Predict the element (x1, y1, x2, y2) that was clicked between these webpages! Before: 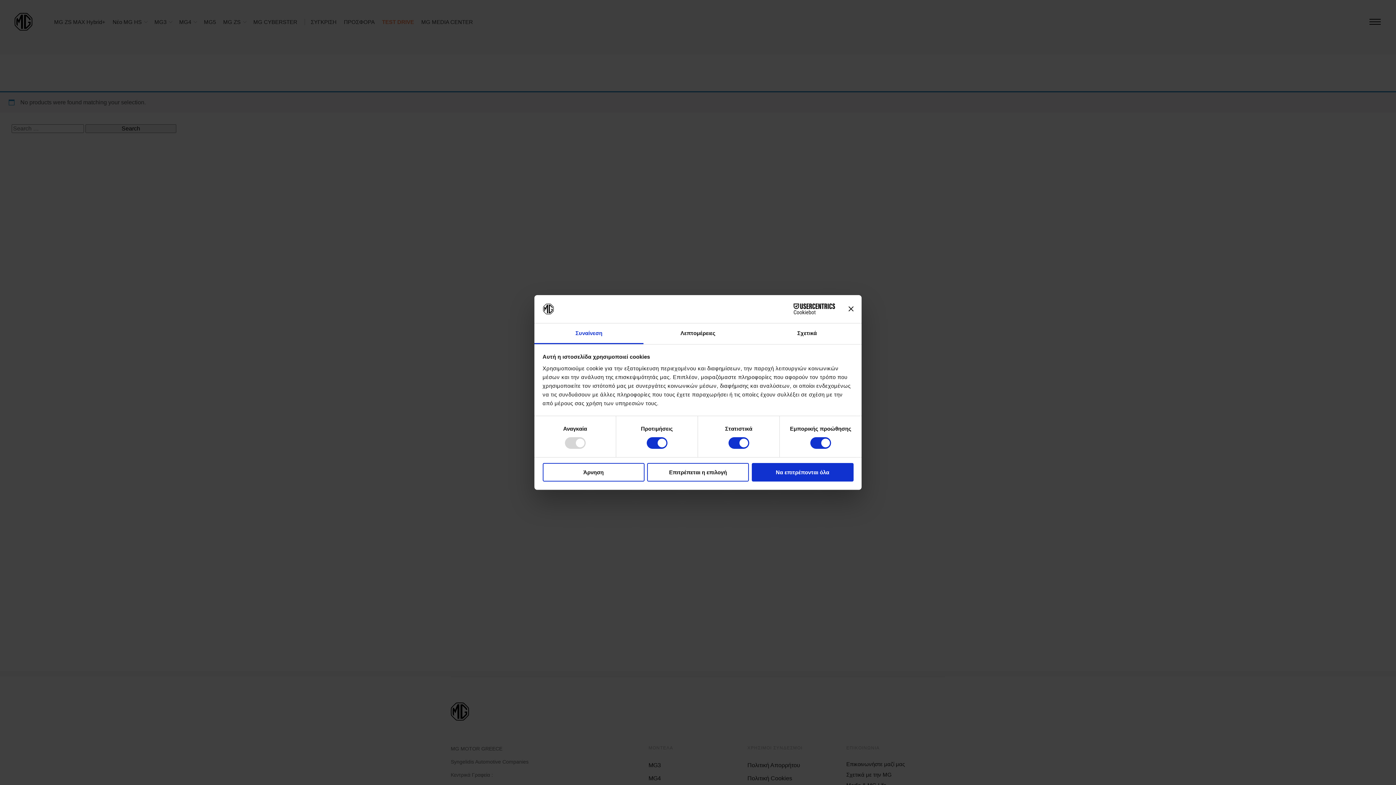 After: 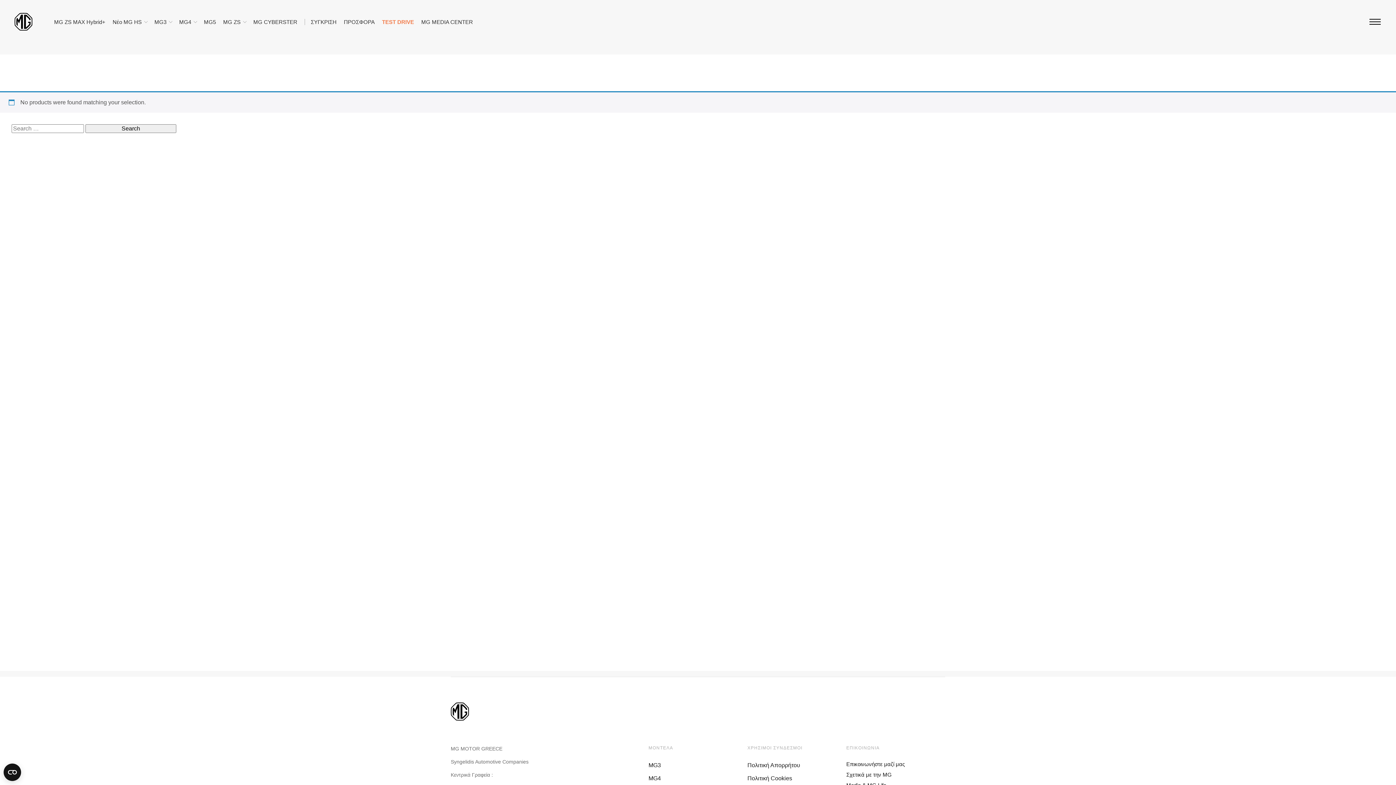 Action: bbox: (542, 463, 644, 481) label: Άρνηση